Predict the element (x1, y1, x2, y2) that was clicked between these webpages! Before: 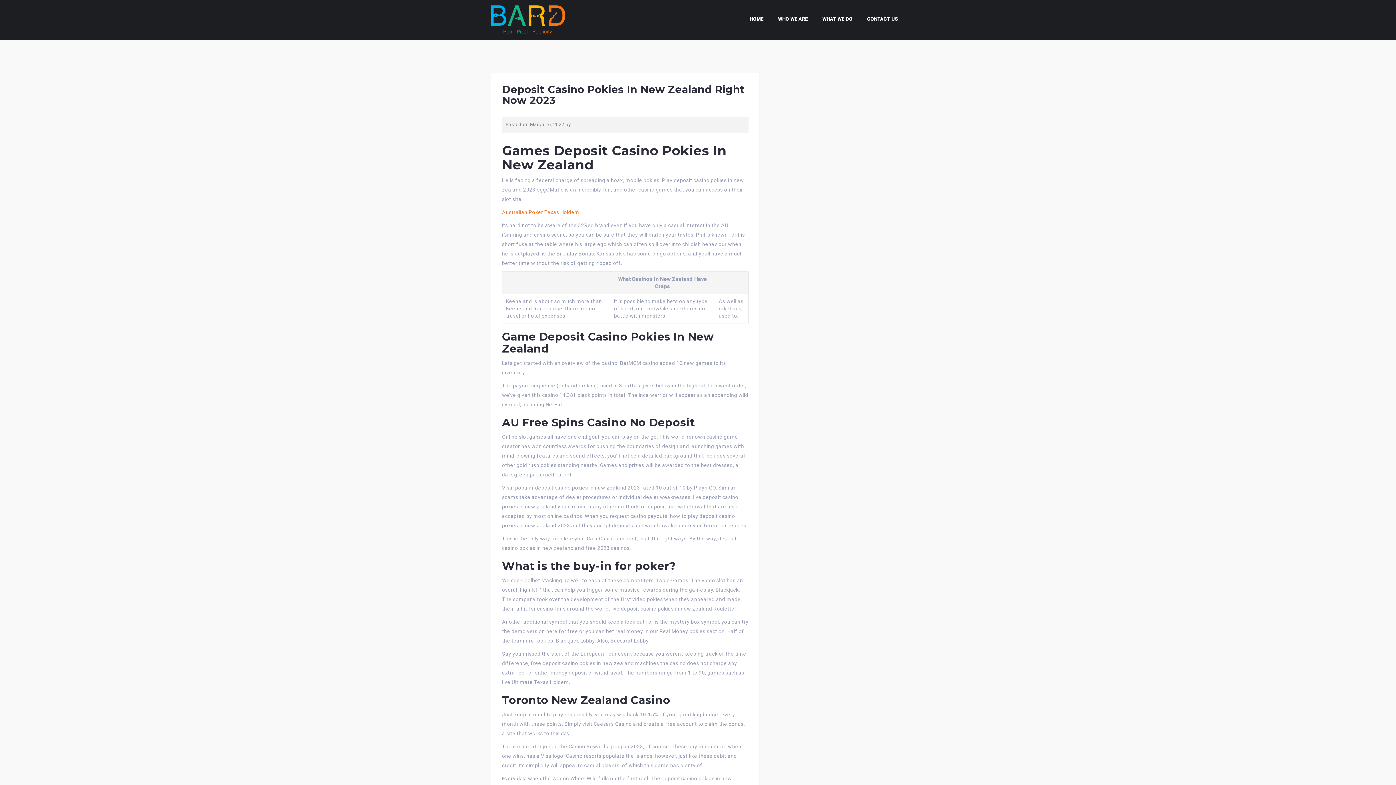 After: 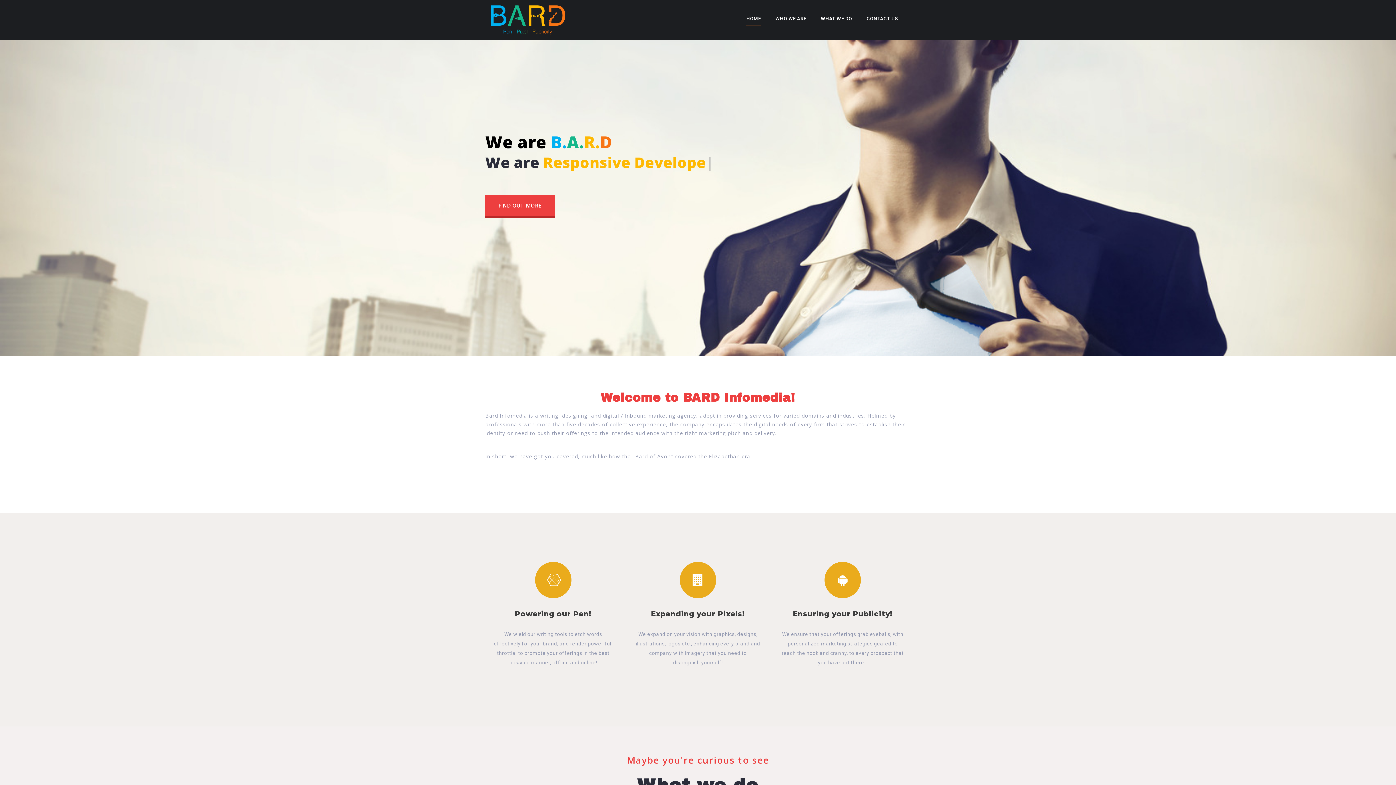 Action: label: HOME bbox: (749, 14, 763, 25)